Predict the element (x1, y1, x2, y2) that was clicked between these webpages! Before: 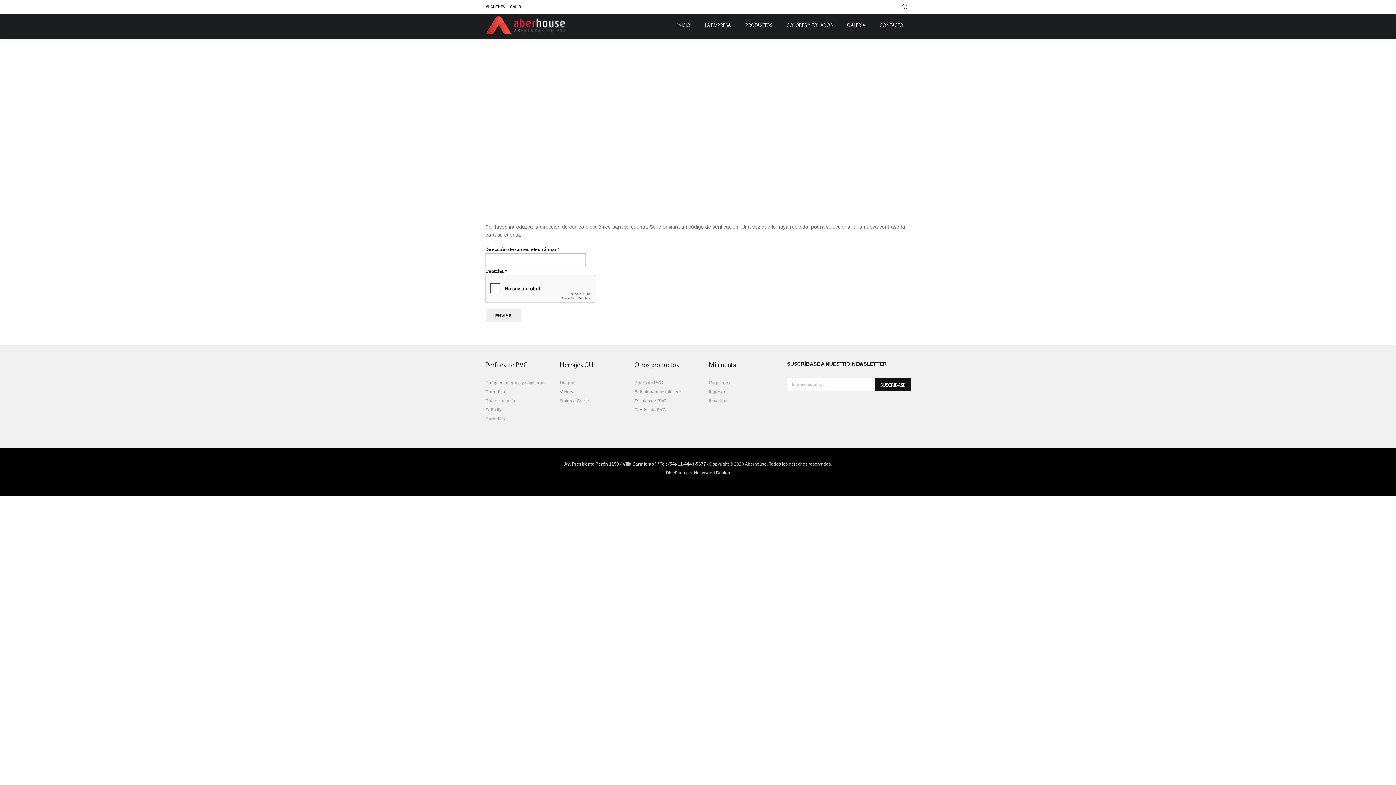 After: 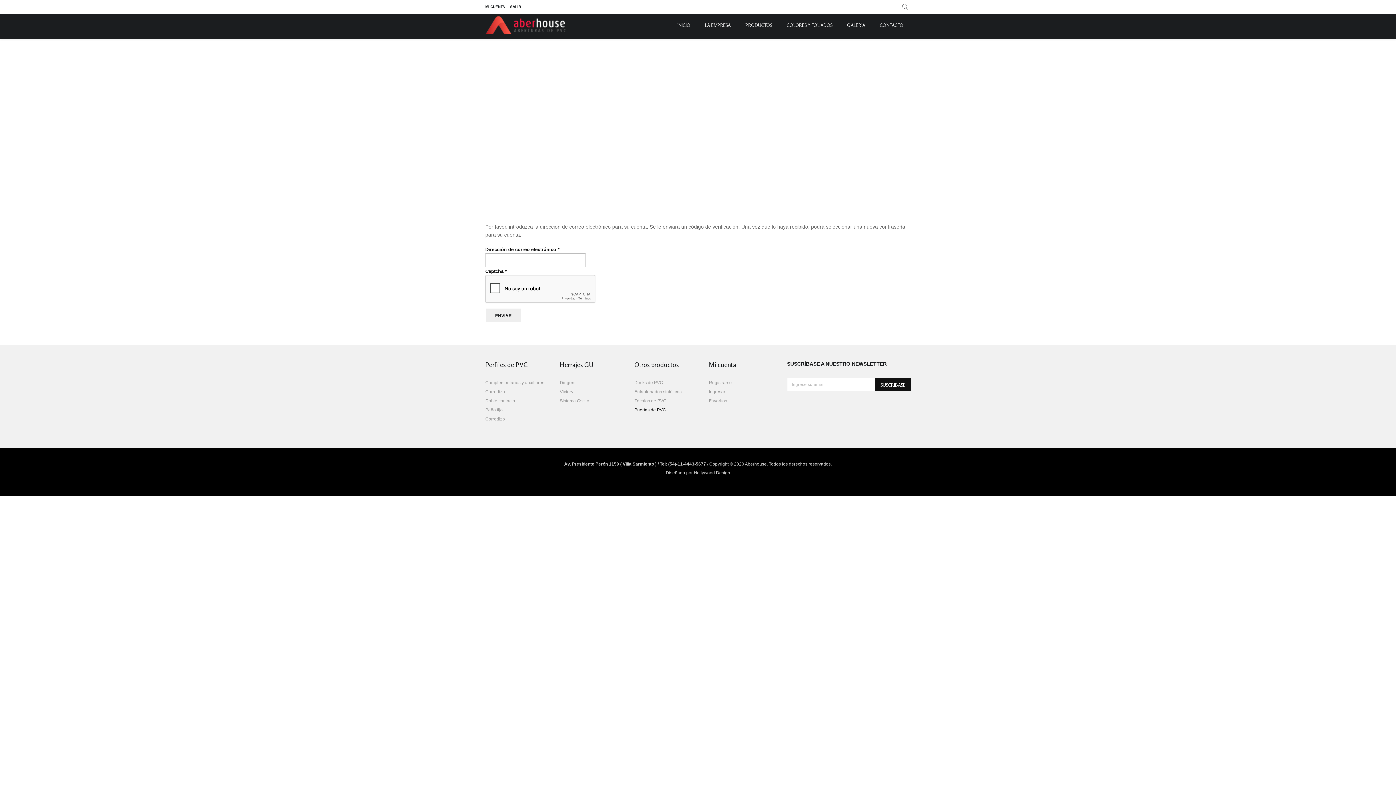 Action: bbox: (634, 407, 666, 412) label: Puertas de PVC